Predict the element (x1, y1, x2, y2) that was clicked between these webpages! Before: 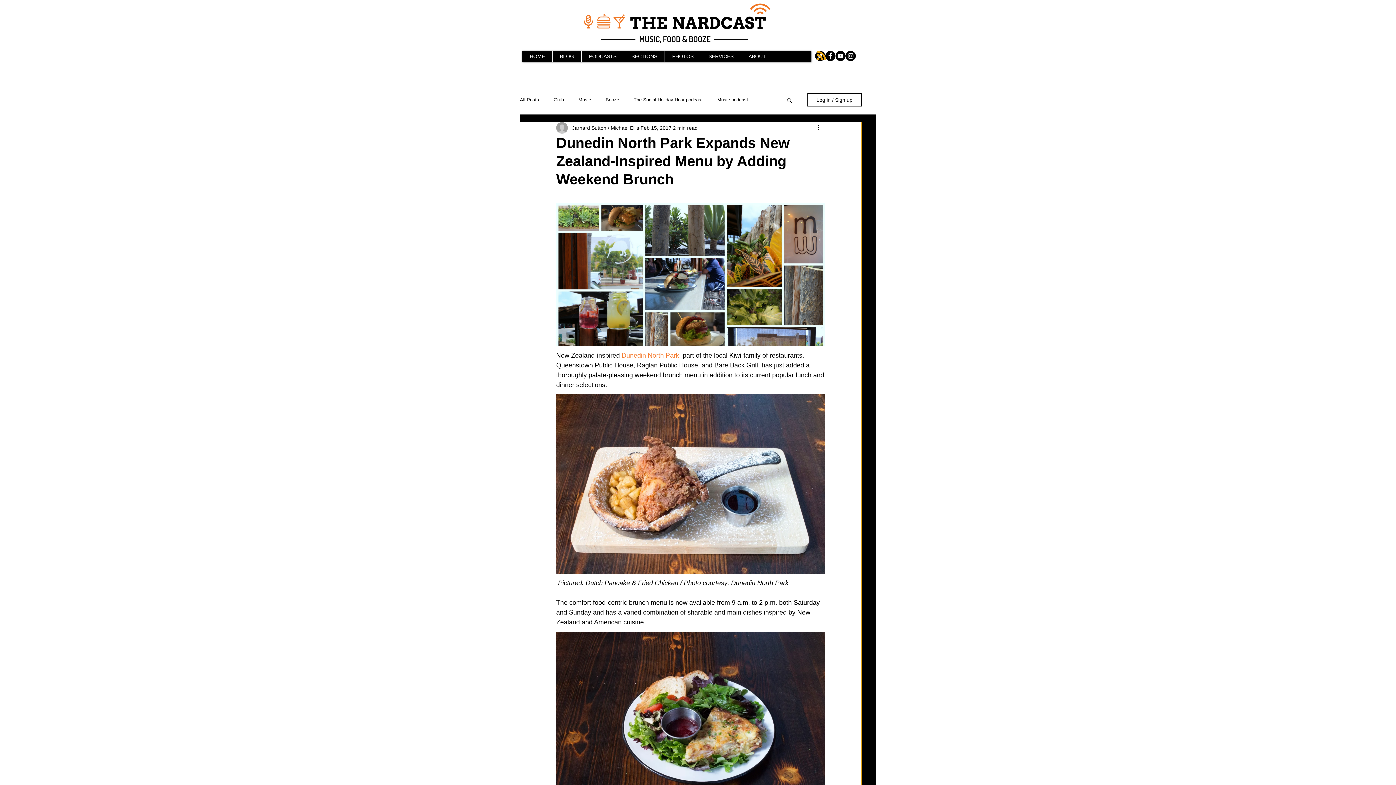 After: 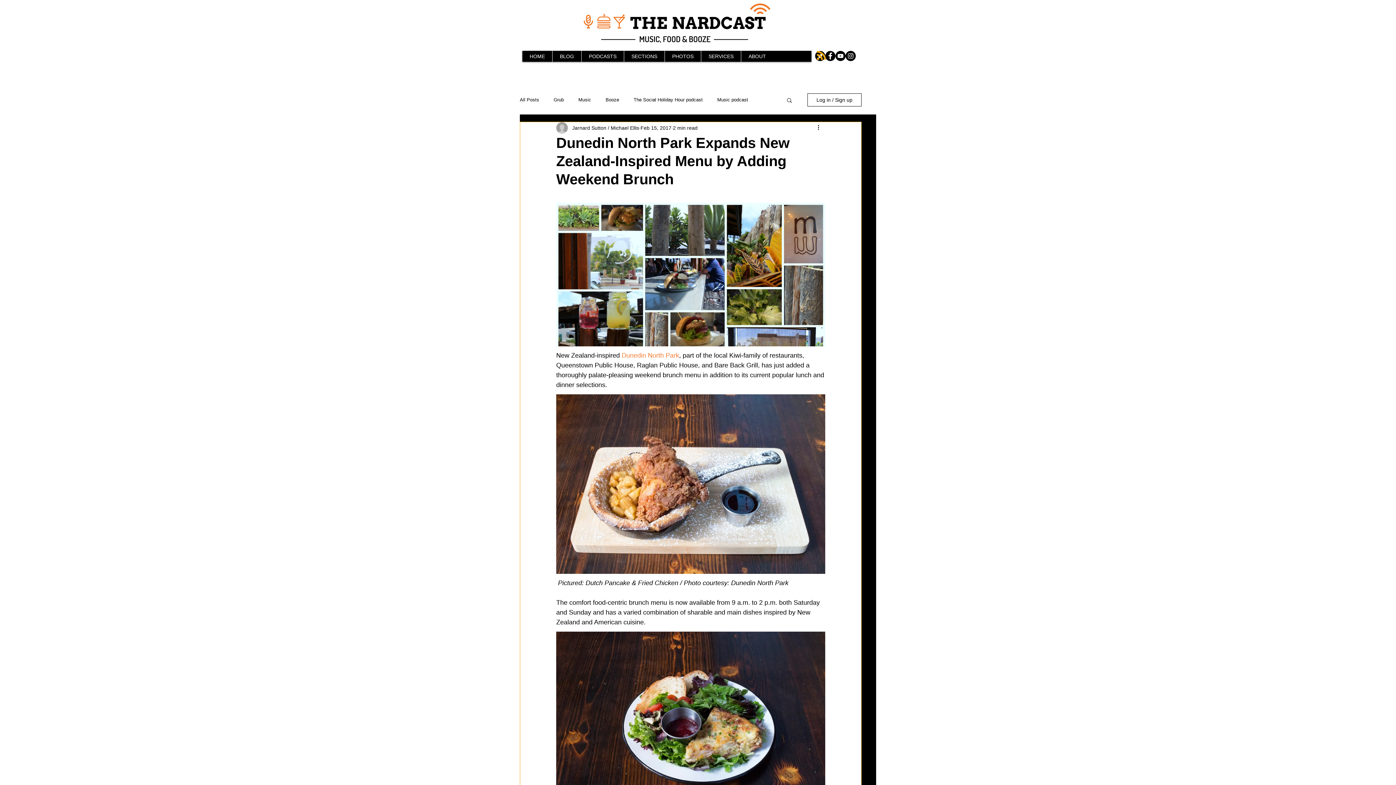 Action: label: Log in / Sign up bbox: (807, 93, 861, 106)